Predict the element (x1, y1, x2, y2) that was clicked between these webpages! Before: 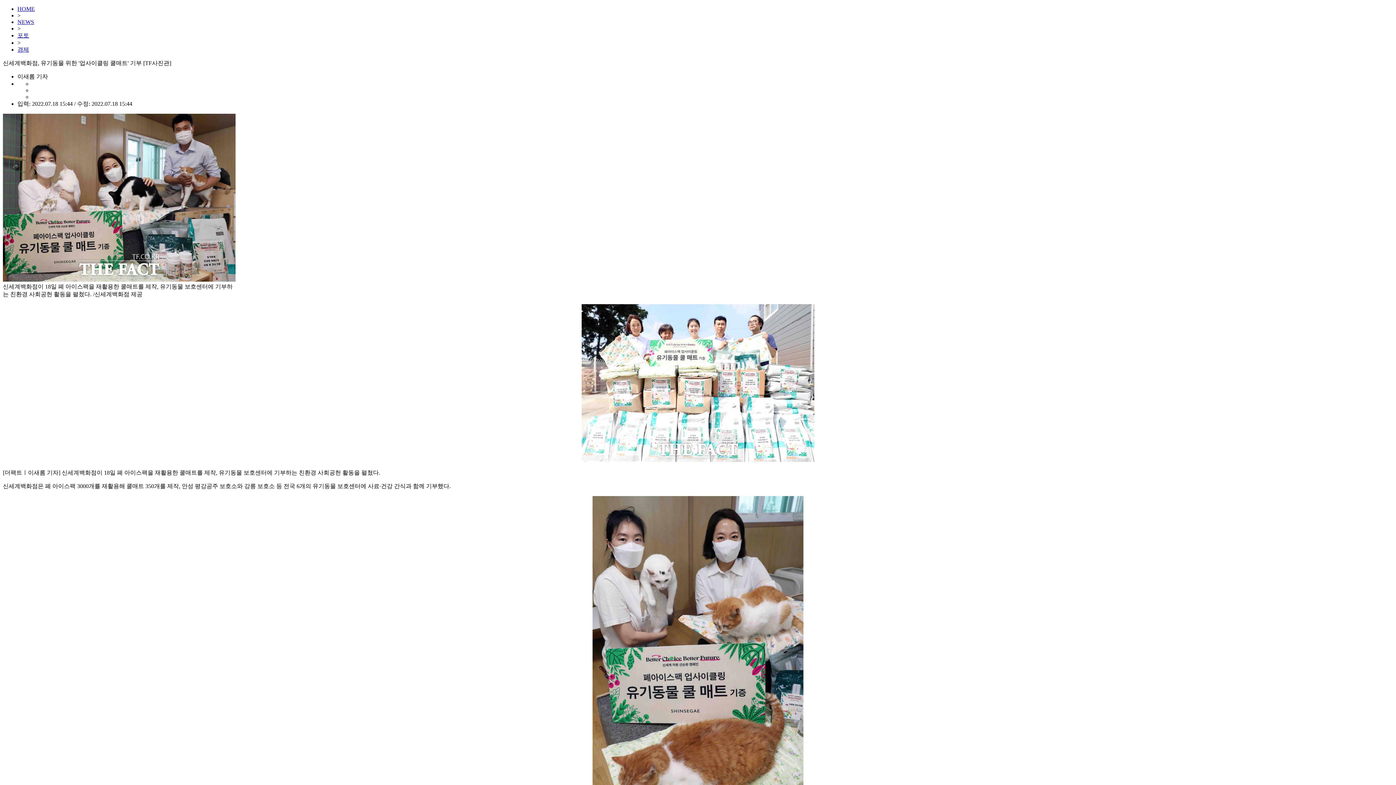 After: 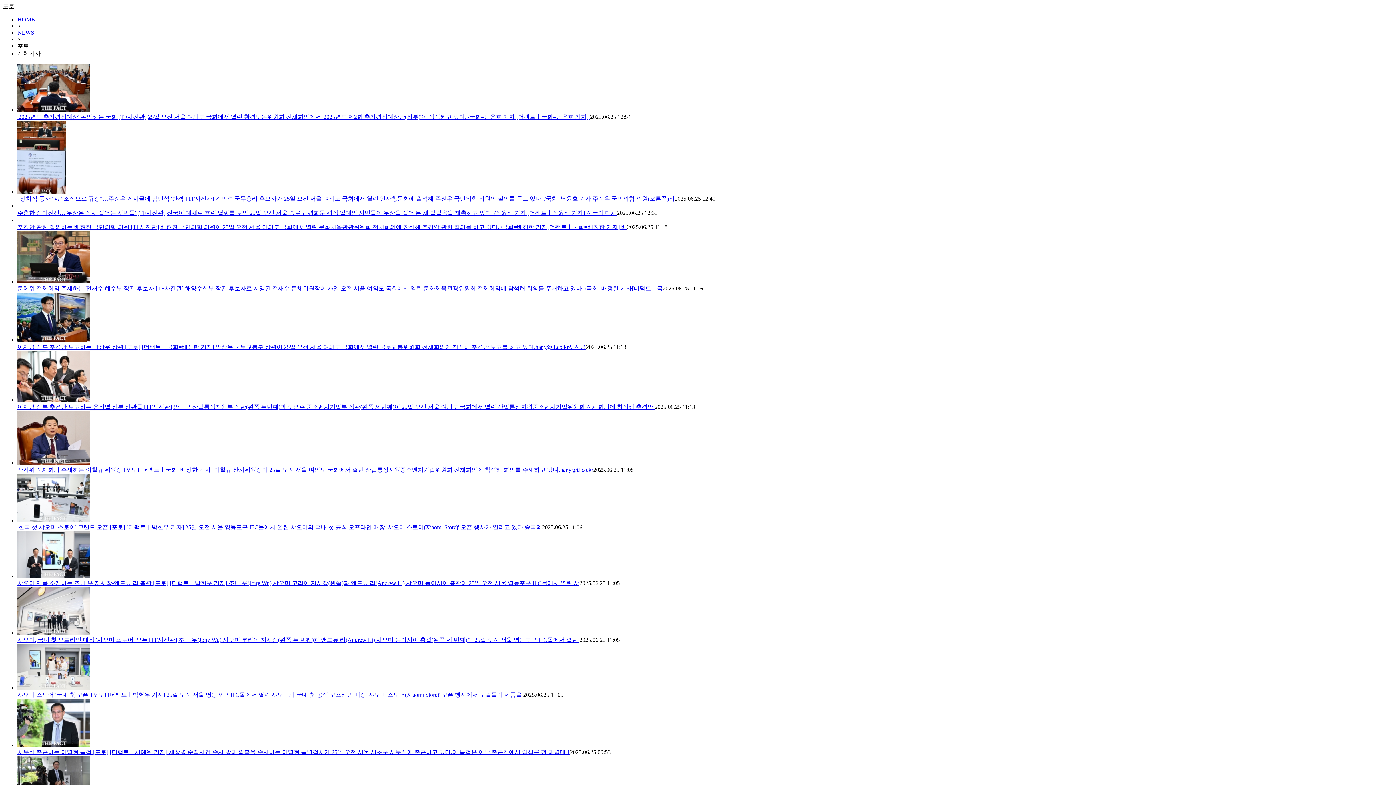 Action: bbox: (17, 32, 29, 38) label: 포토